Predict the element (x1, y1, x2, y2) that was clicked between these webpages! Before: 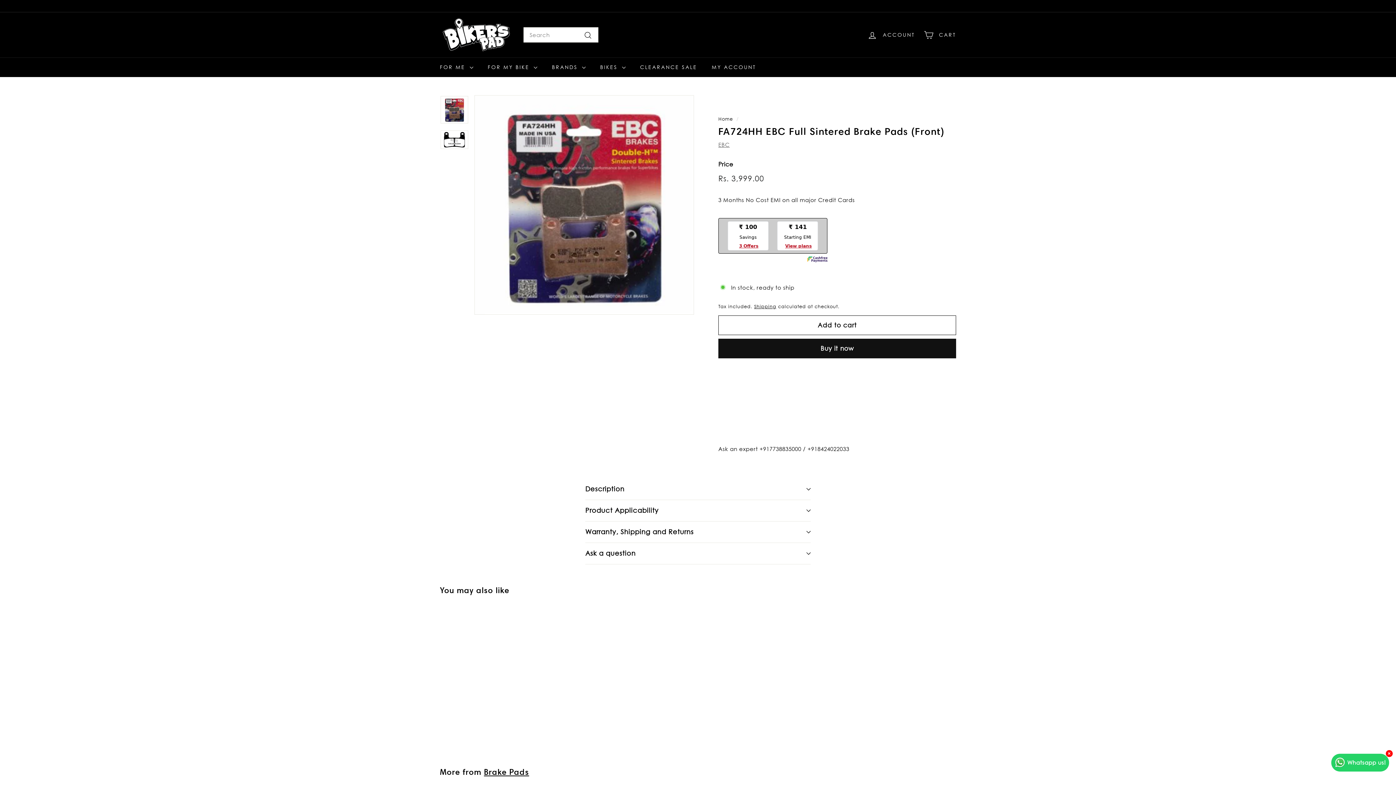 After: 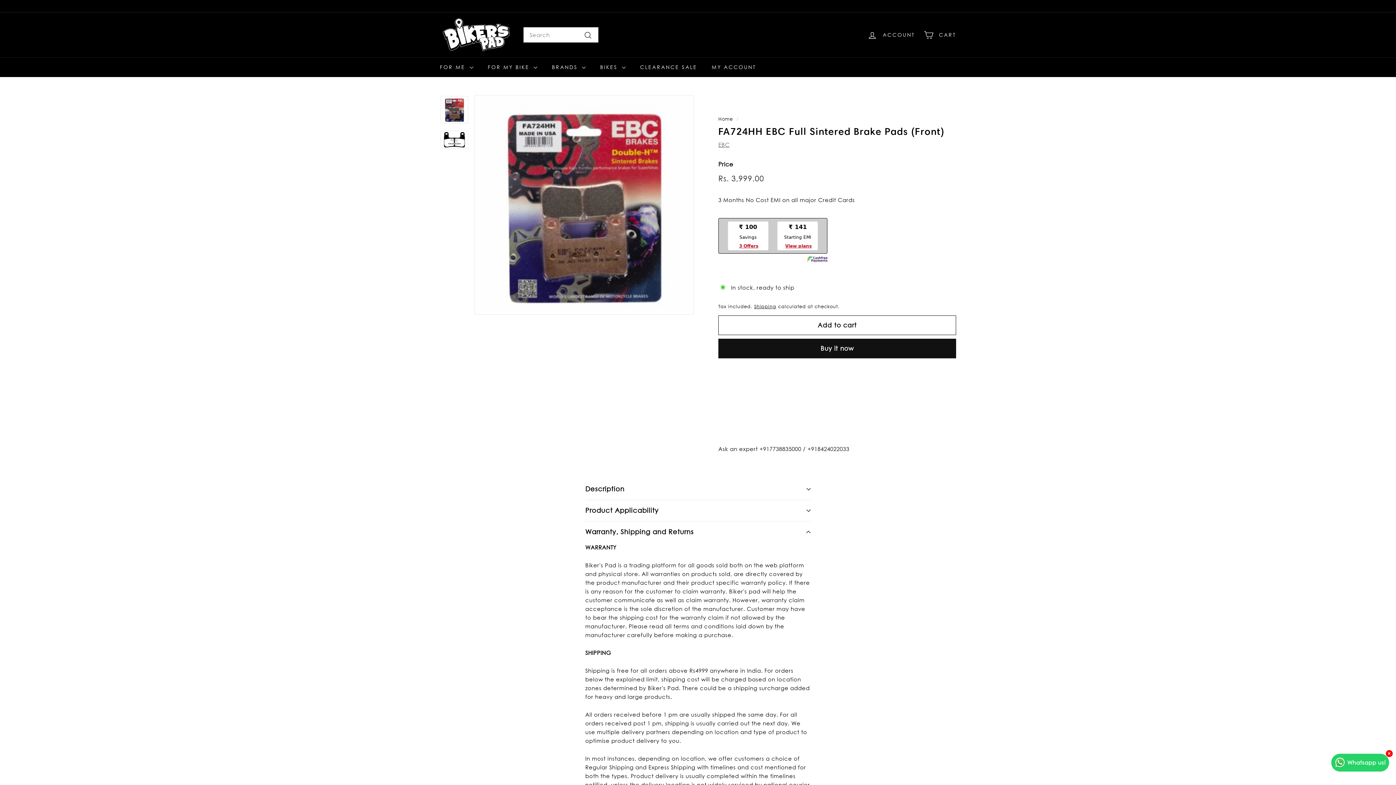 Action: label: Warranty, Shipping and Returns bbox: (585, 521, 810, 543)